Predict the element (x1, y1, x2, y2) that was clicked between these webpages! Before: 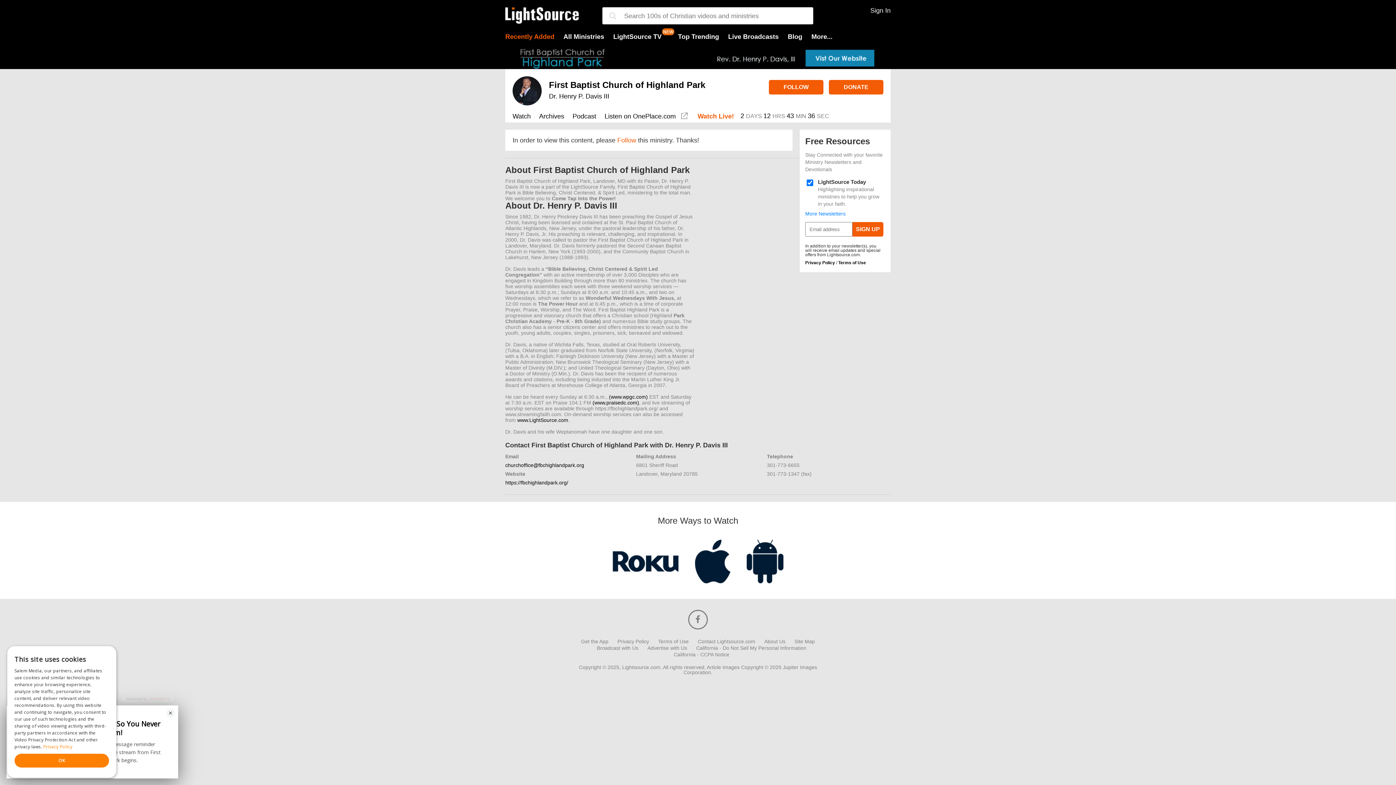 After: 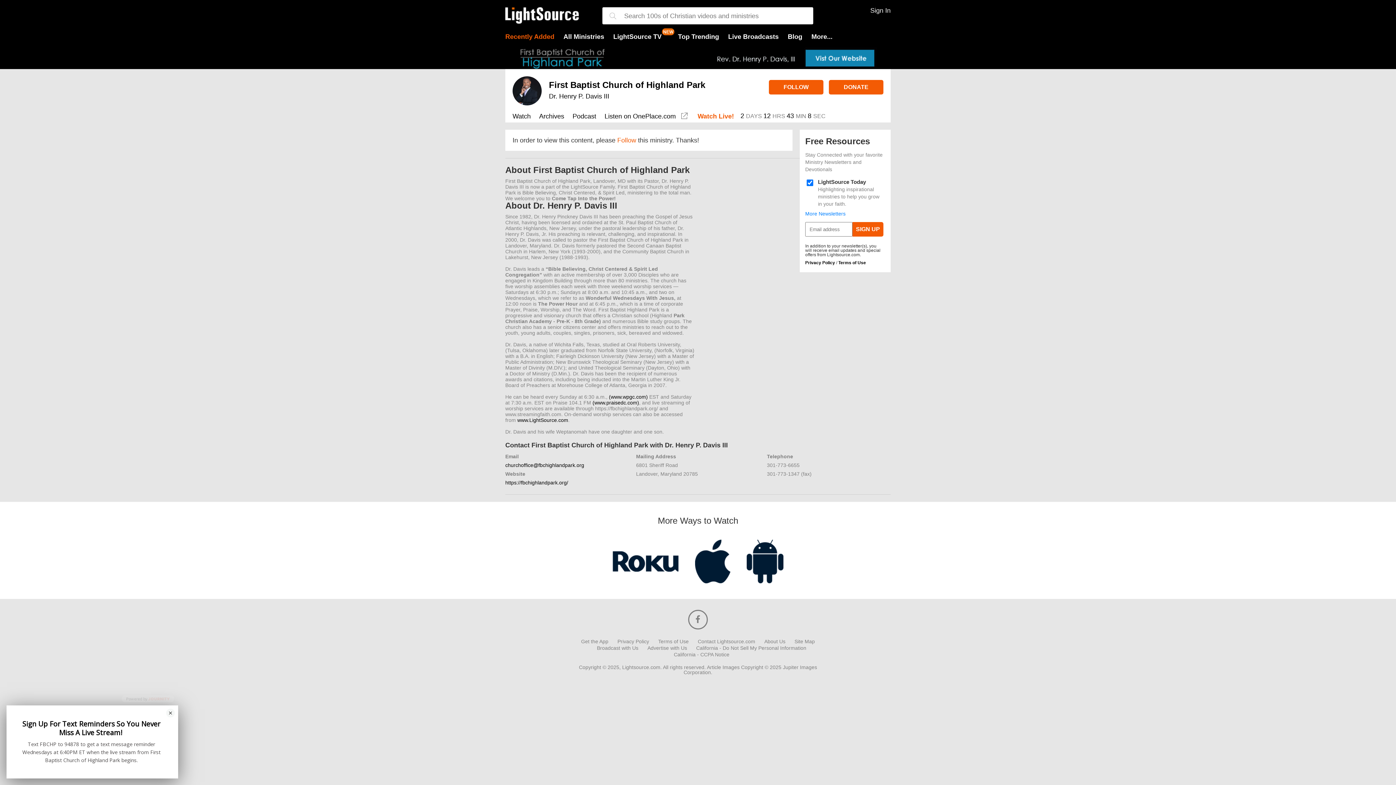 Action: bbox: (505, 462, 584, 468) label: churchoffice@fbchighlandpark.org